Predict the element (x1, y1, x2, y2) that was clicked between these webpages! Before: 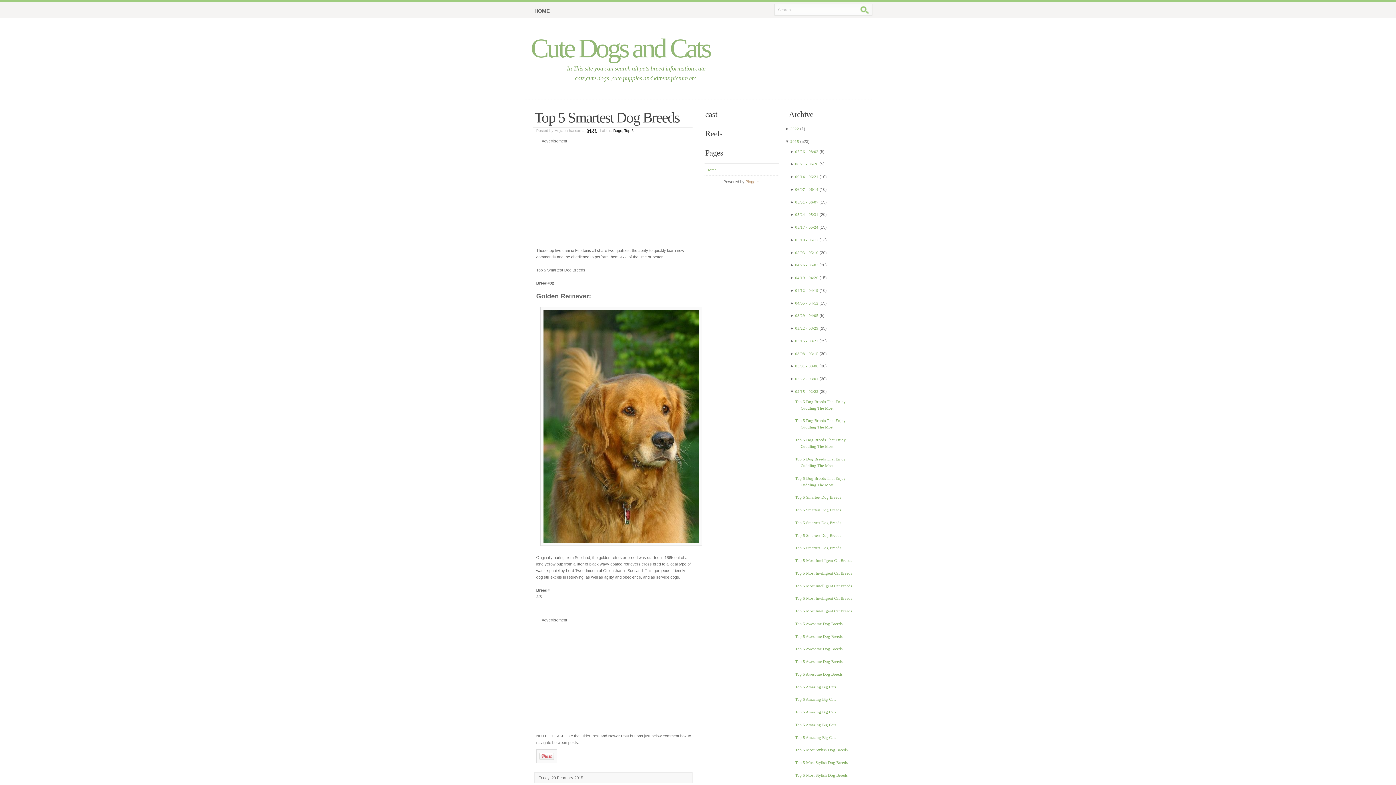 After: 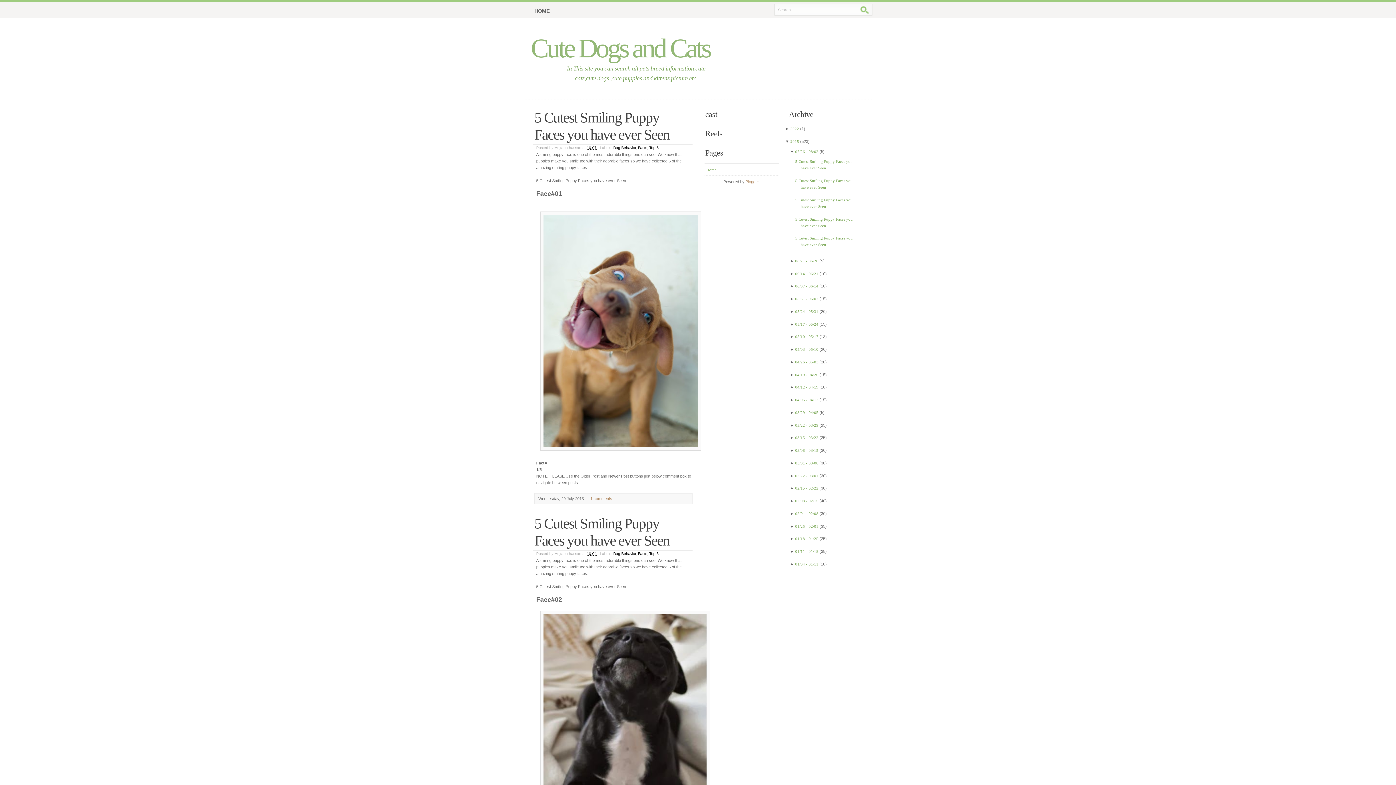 Action: label: 2015 bbox: (790, 139, 799, 143)